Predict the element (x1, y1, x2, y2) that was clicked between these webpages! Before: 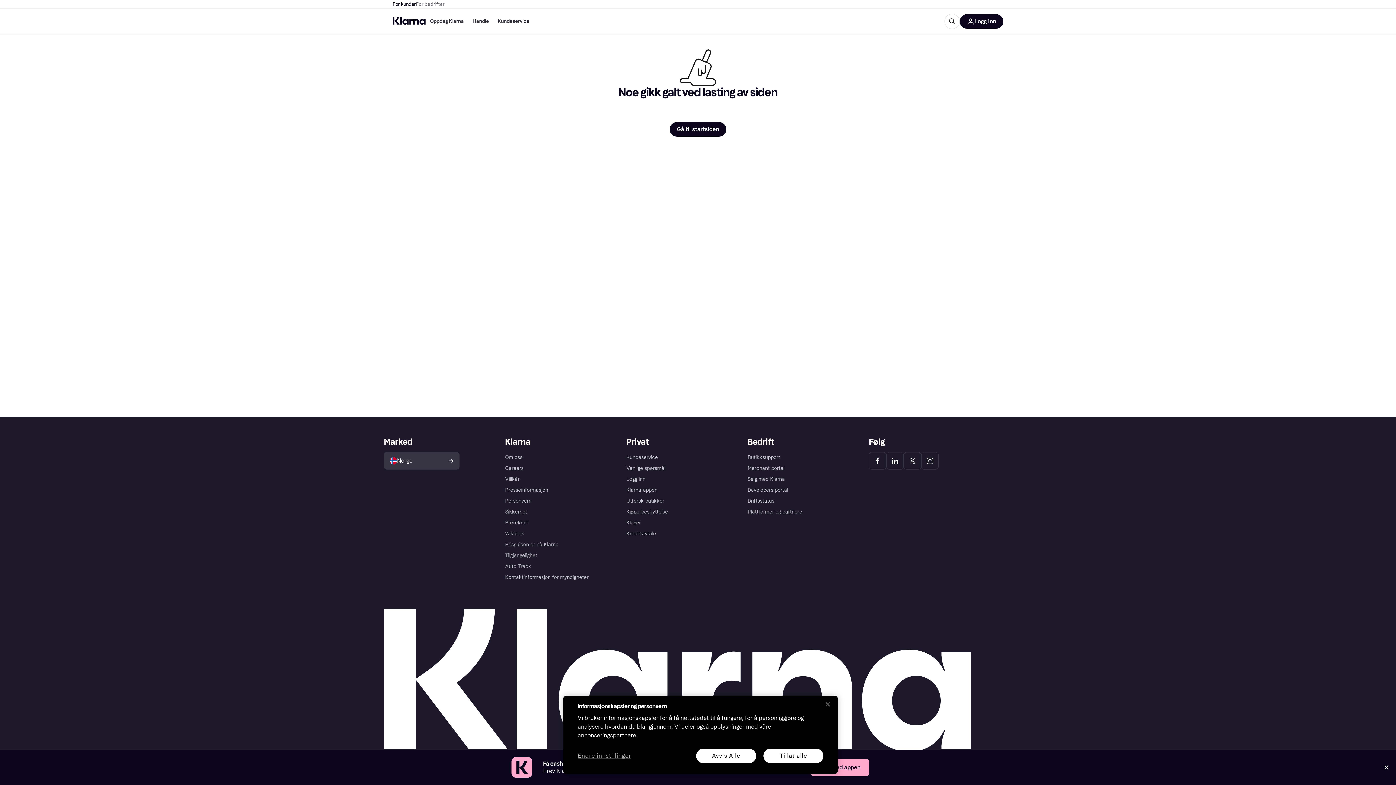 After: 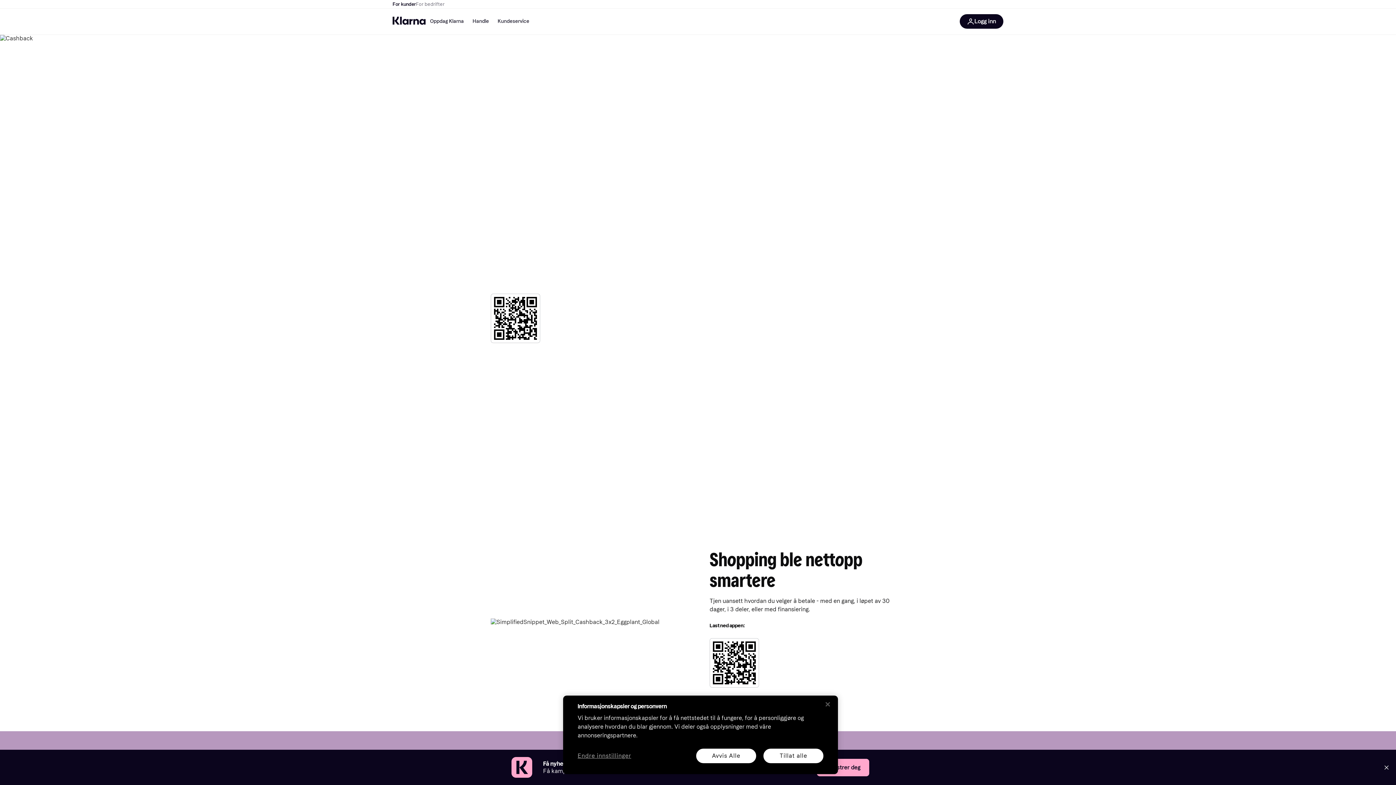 Action: bbox: (811, 759, 869, 776) label: Last ned appen